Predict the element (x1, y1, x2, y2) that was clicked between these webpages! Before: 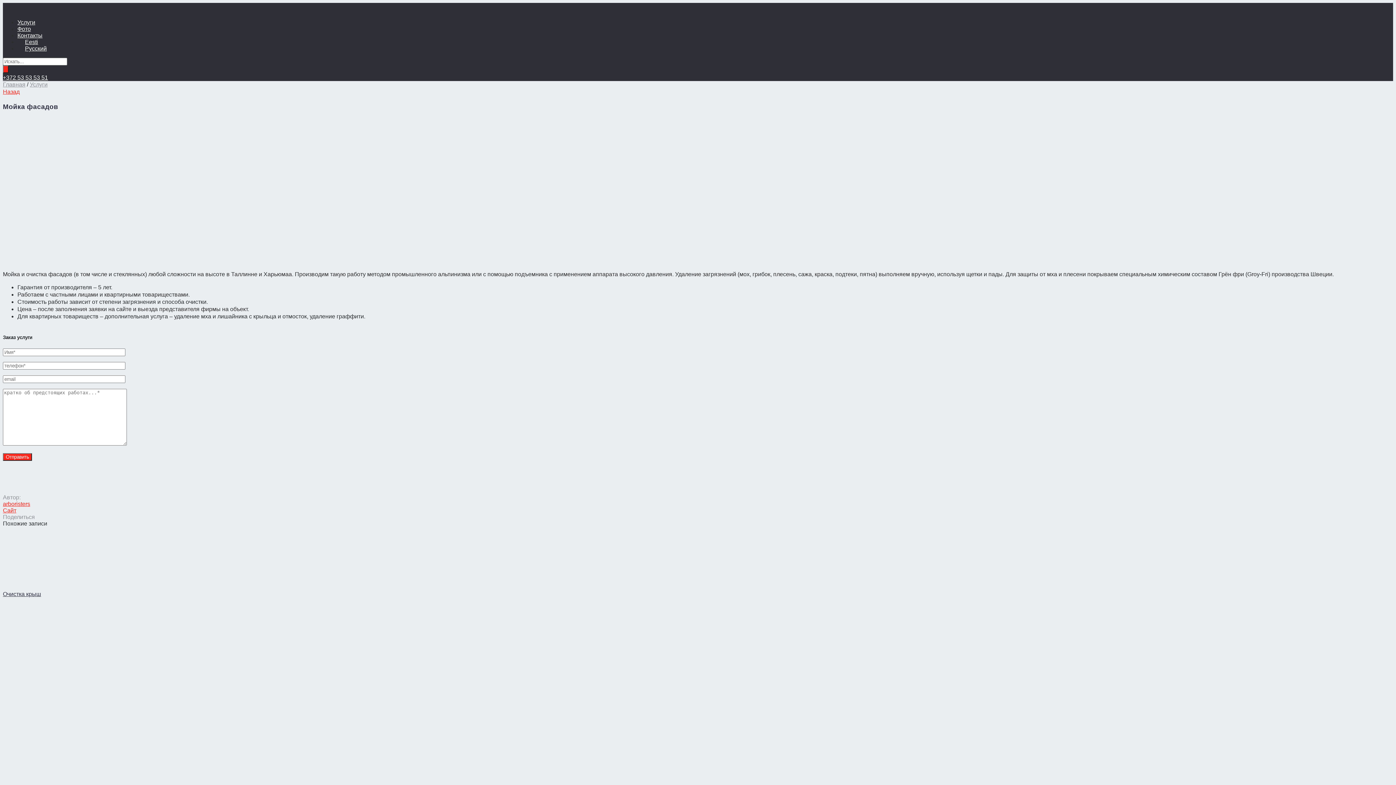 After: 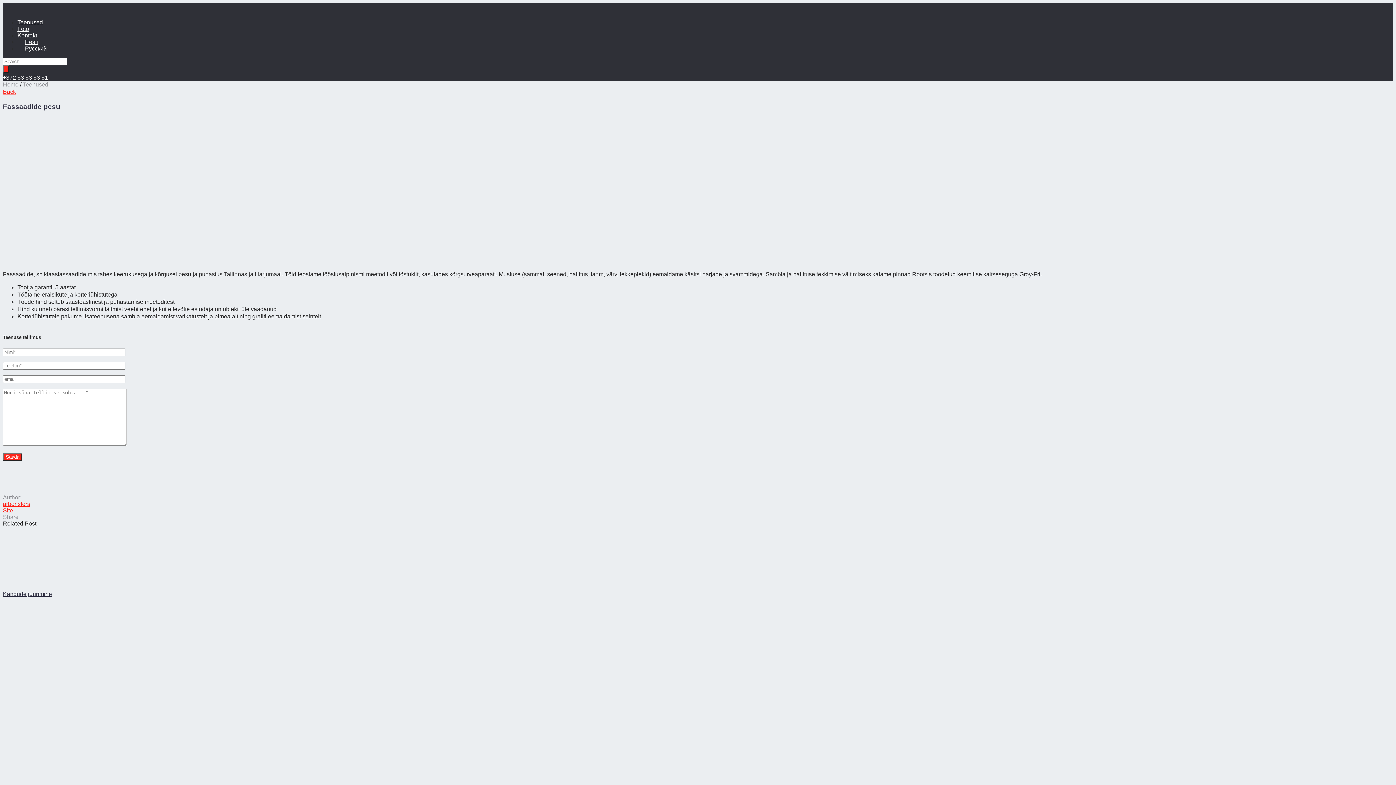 Action: bbox: (17, 38, 38, 45) label: Eesti